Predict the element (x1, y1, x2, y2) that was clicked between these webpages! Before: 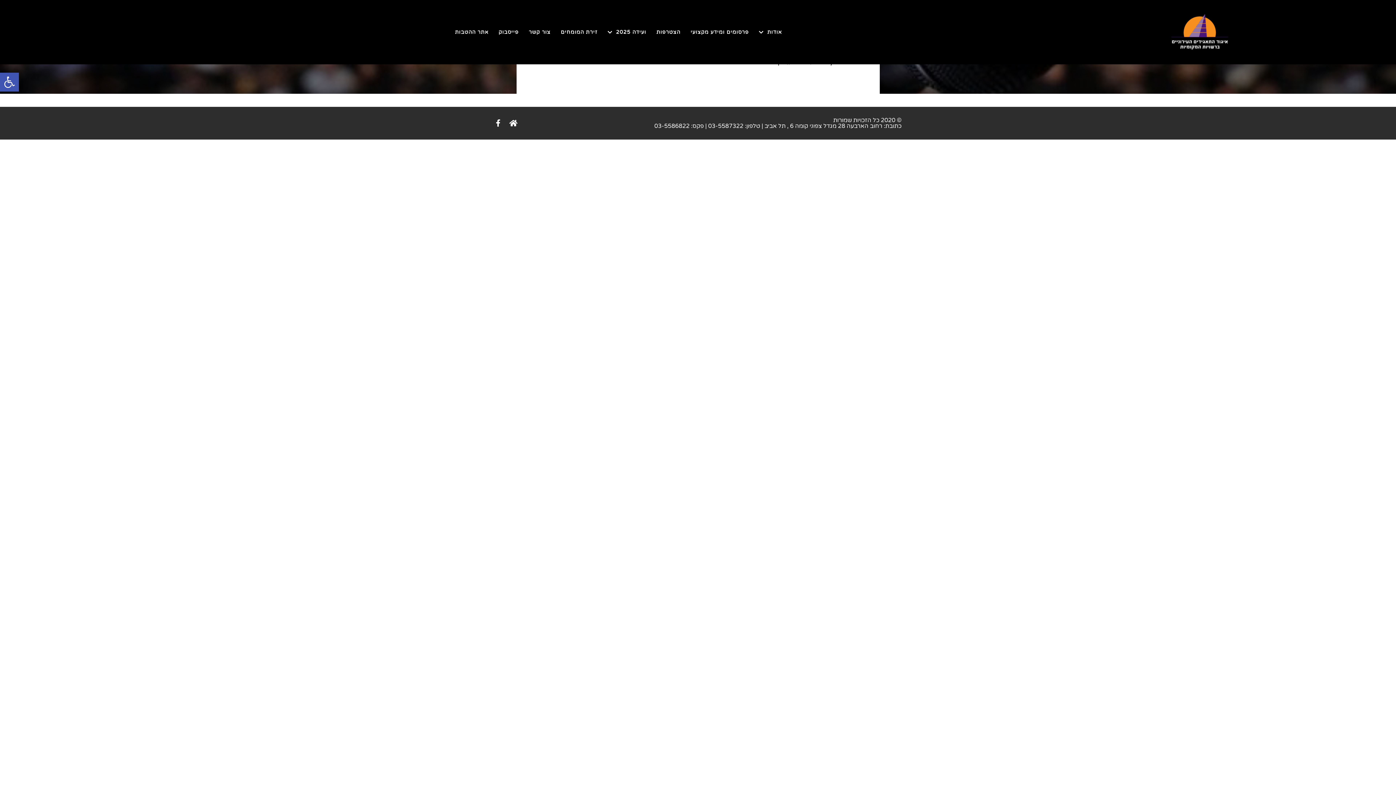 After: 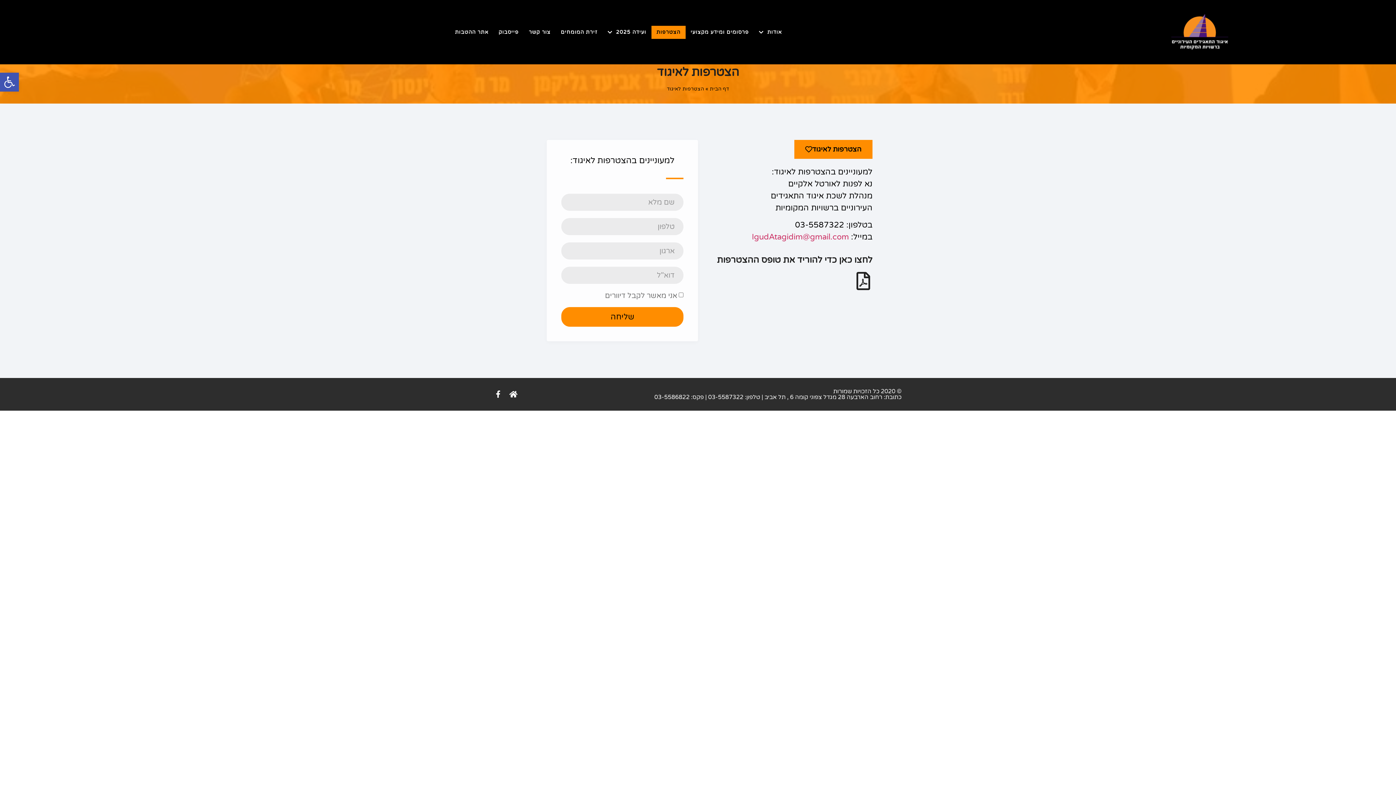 Action: label: הצטרפות bbox: (651, 25, 685, 38)